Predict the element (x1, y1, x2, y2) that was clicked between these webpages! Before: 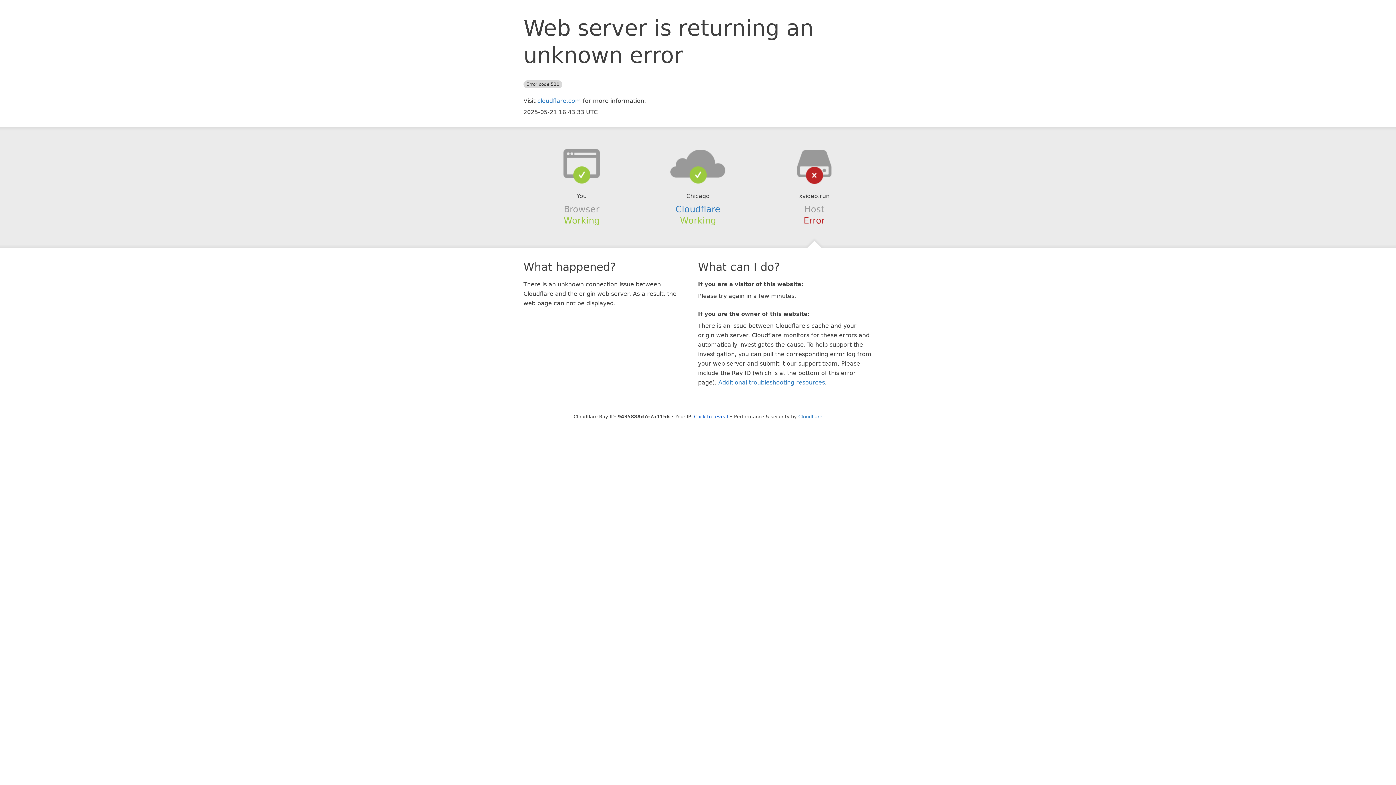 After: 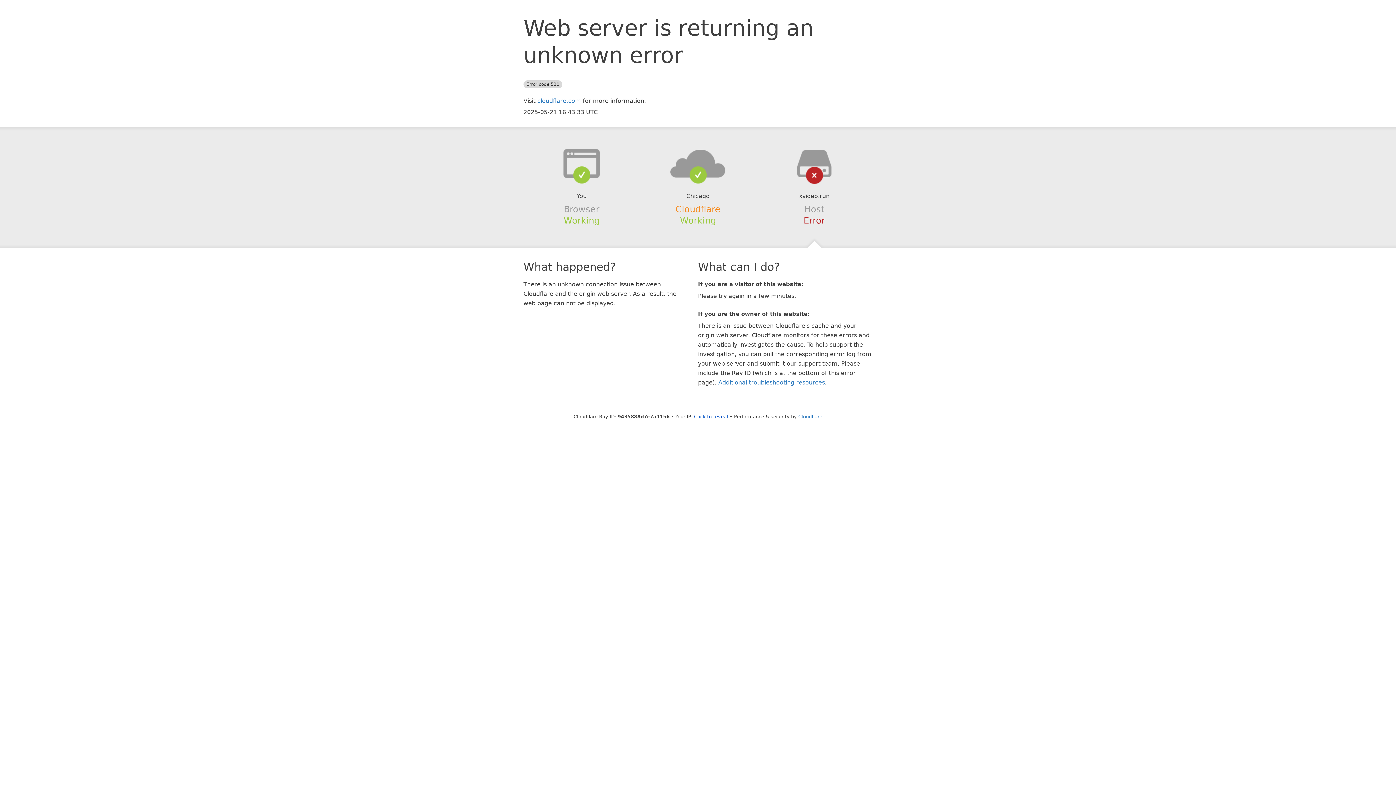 Action: bbox: (675, 204, 720, 214) label: Cloudflare